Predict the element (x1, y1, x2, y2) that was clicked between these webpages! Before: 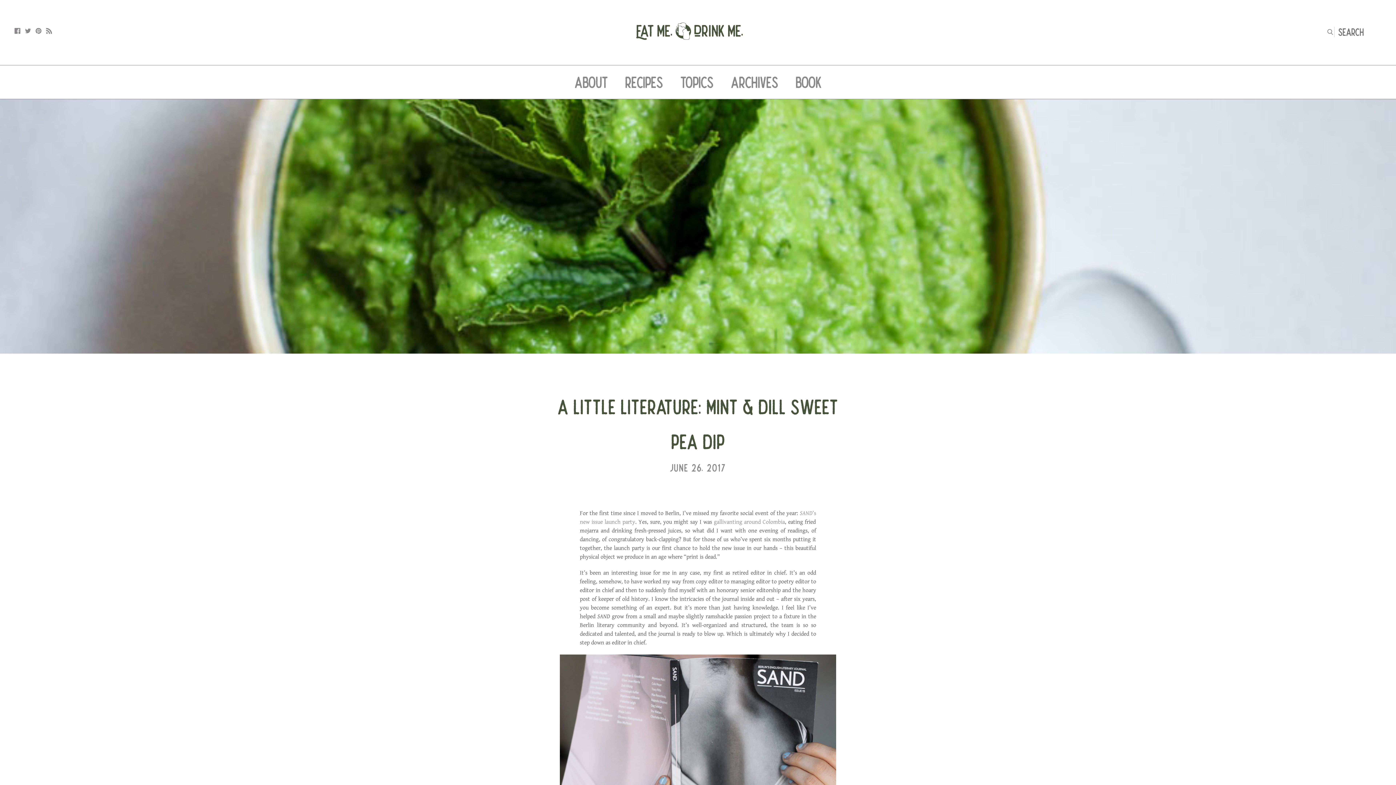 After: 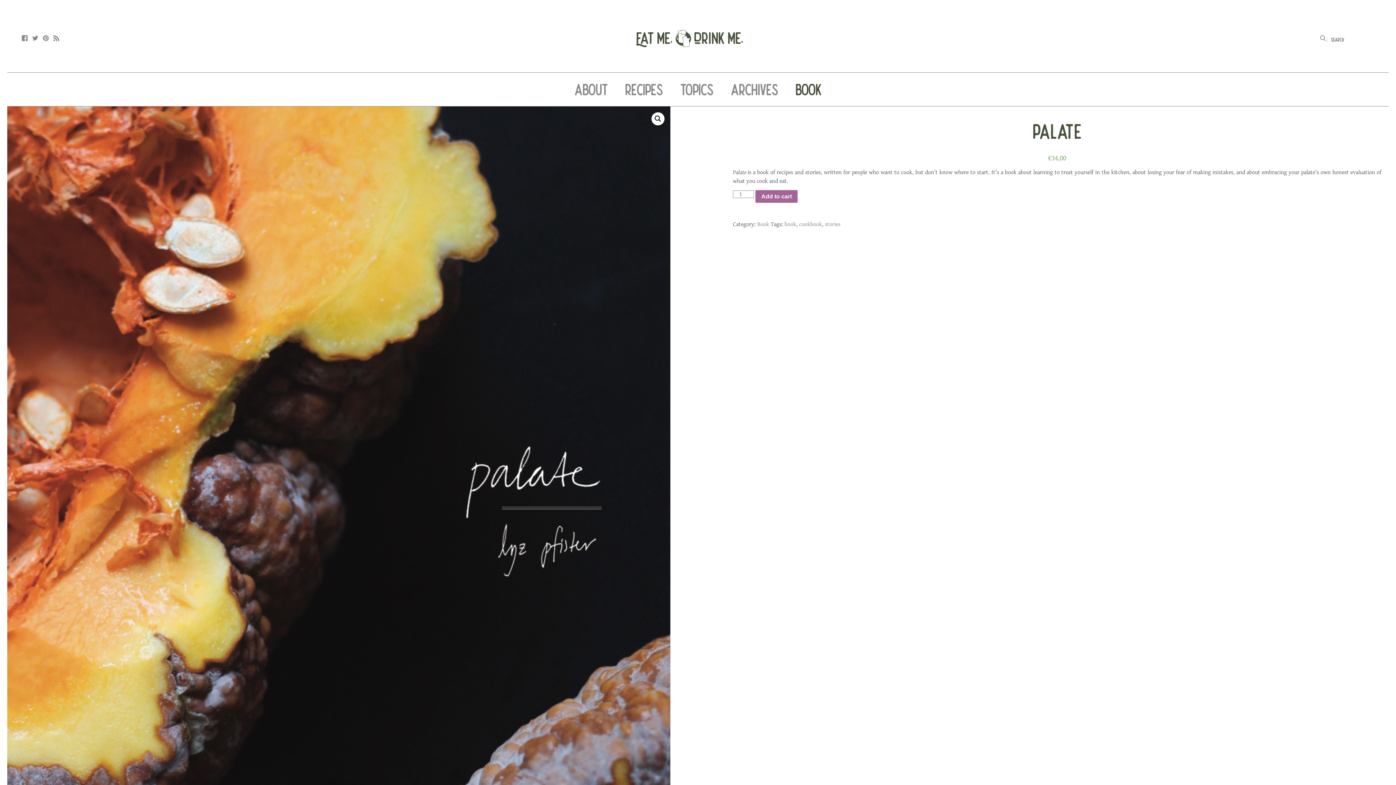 Action: label: BOOK bbox: (795, 74, 821, 90)